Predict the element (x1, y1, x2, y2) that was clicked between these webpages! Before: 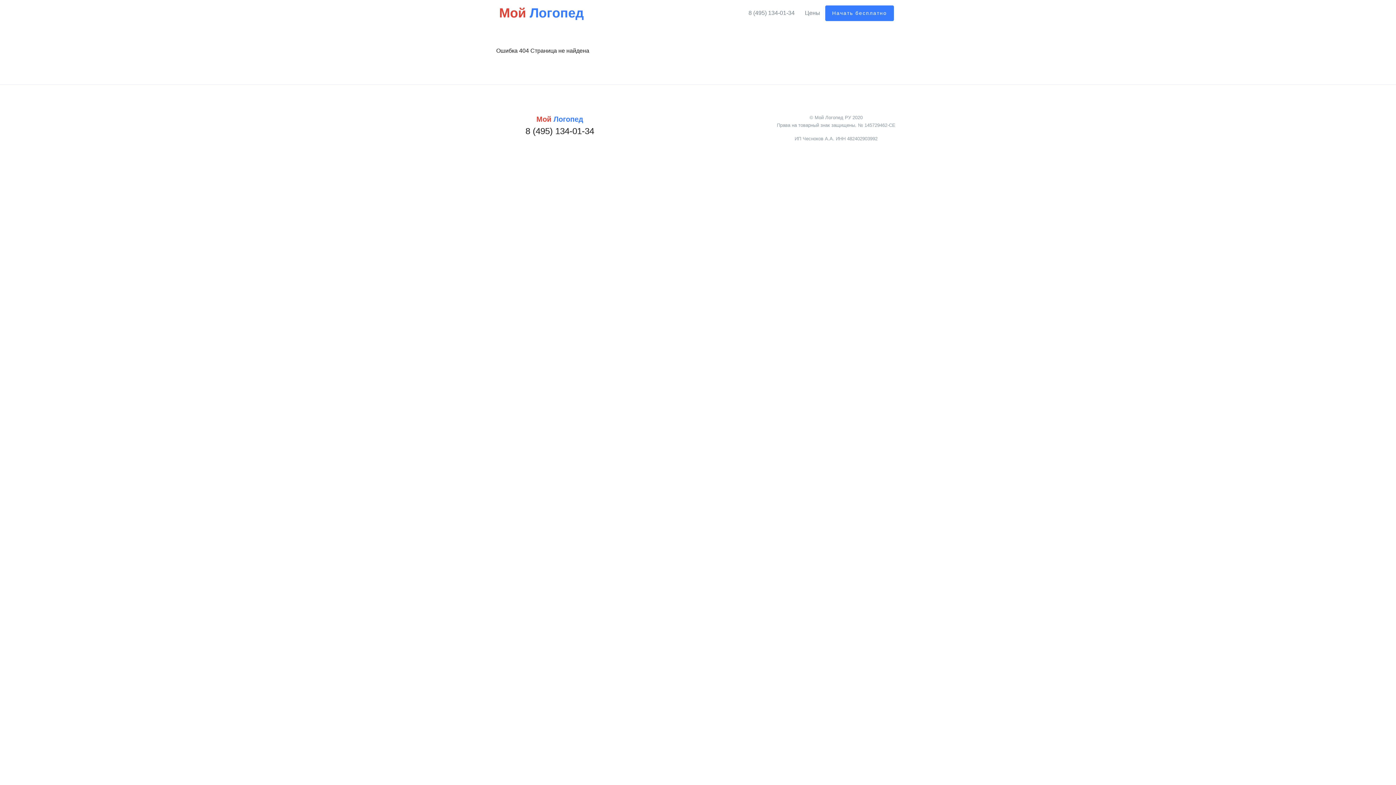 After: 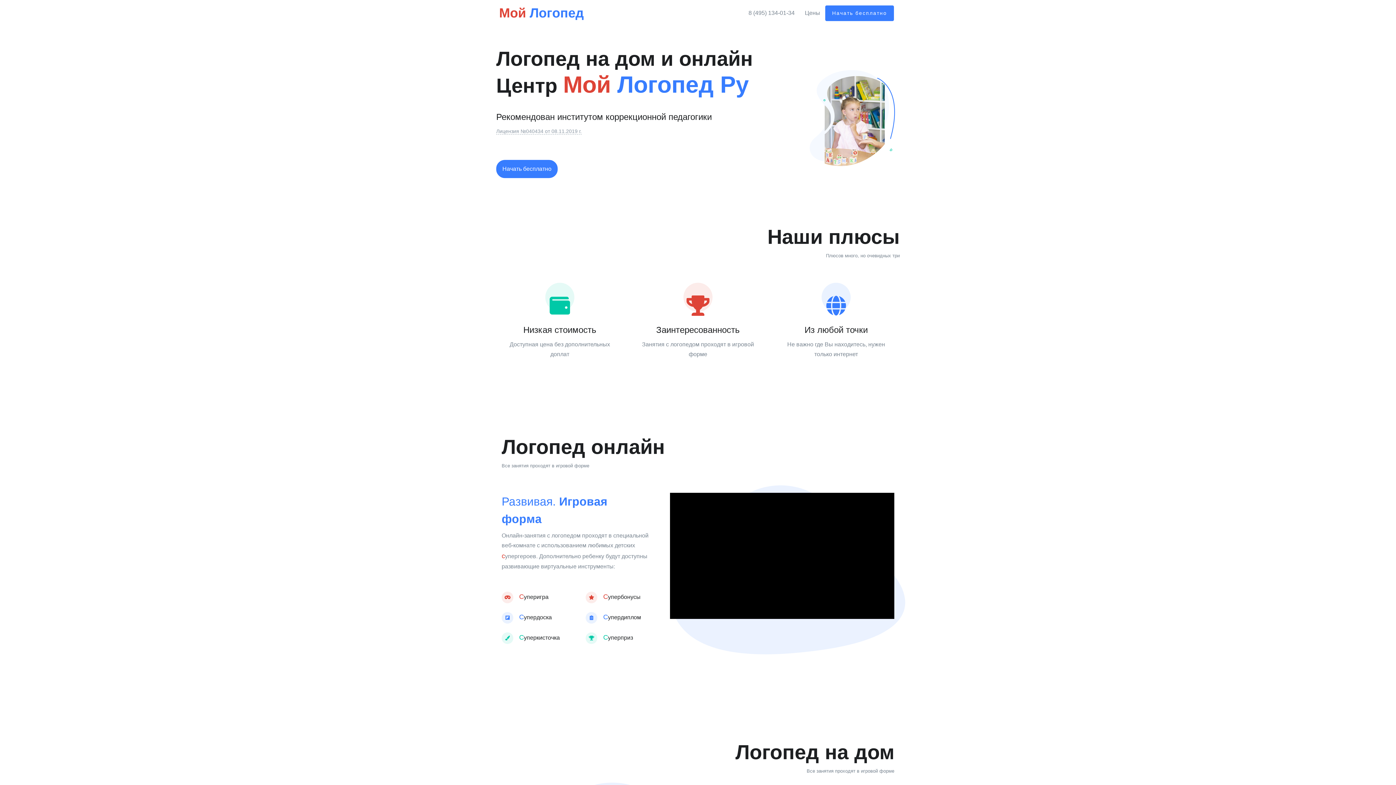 Action: label: Front bbox: (496, 113, 623, 124)